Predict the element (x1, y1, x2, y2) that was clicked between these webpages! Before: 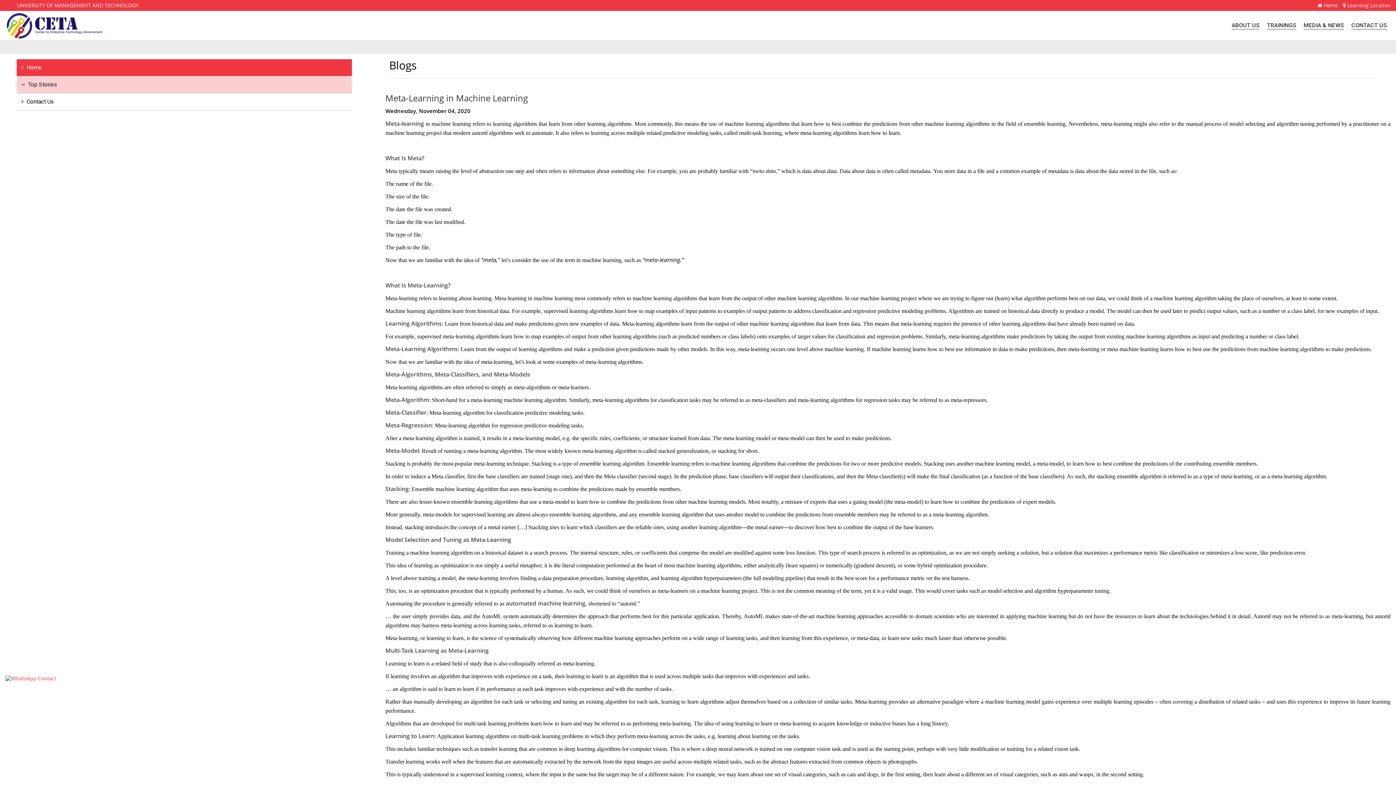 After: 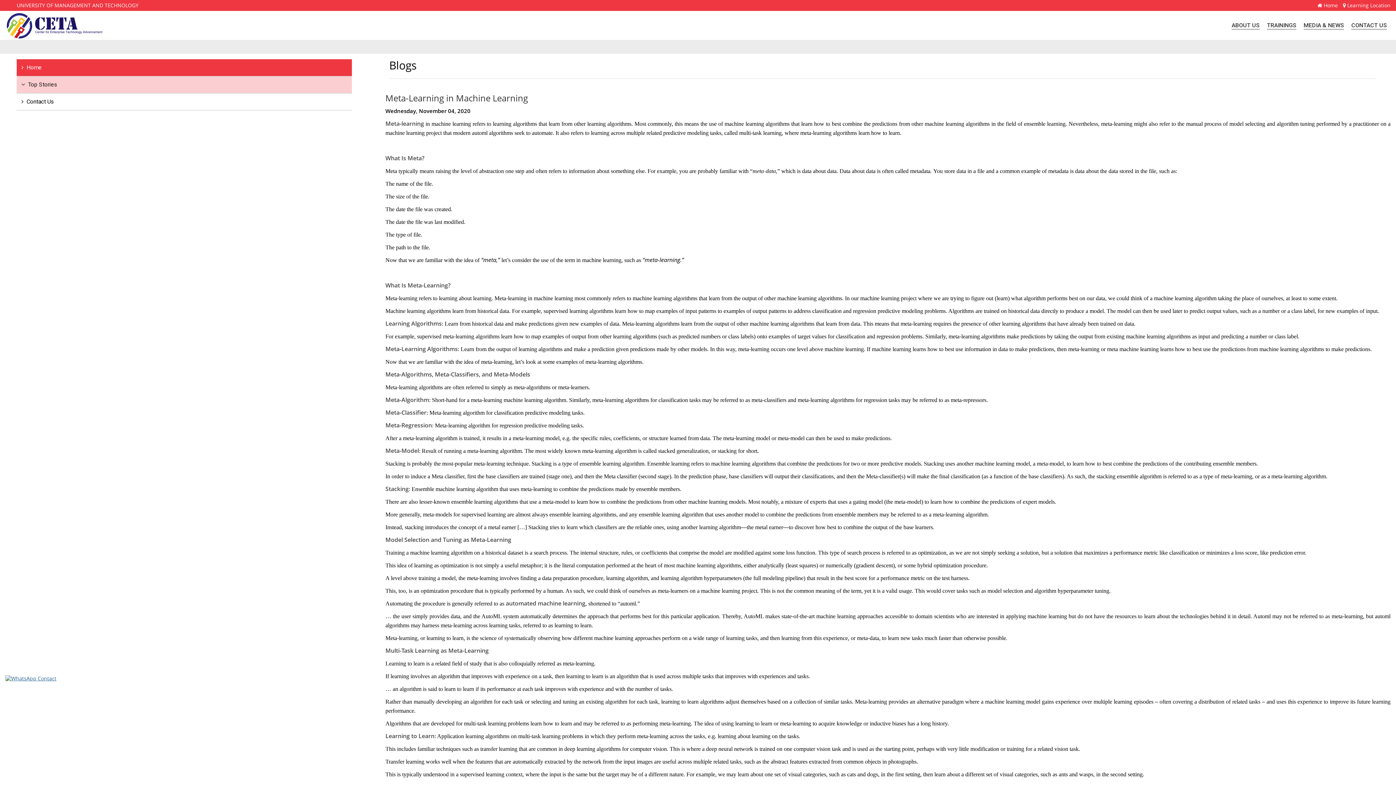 Action: bbox: (5, 674, 56, 681)